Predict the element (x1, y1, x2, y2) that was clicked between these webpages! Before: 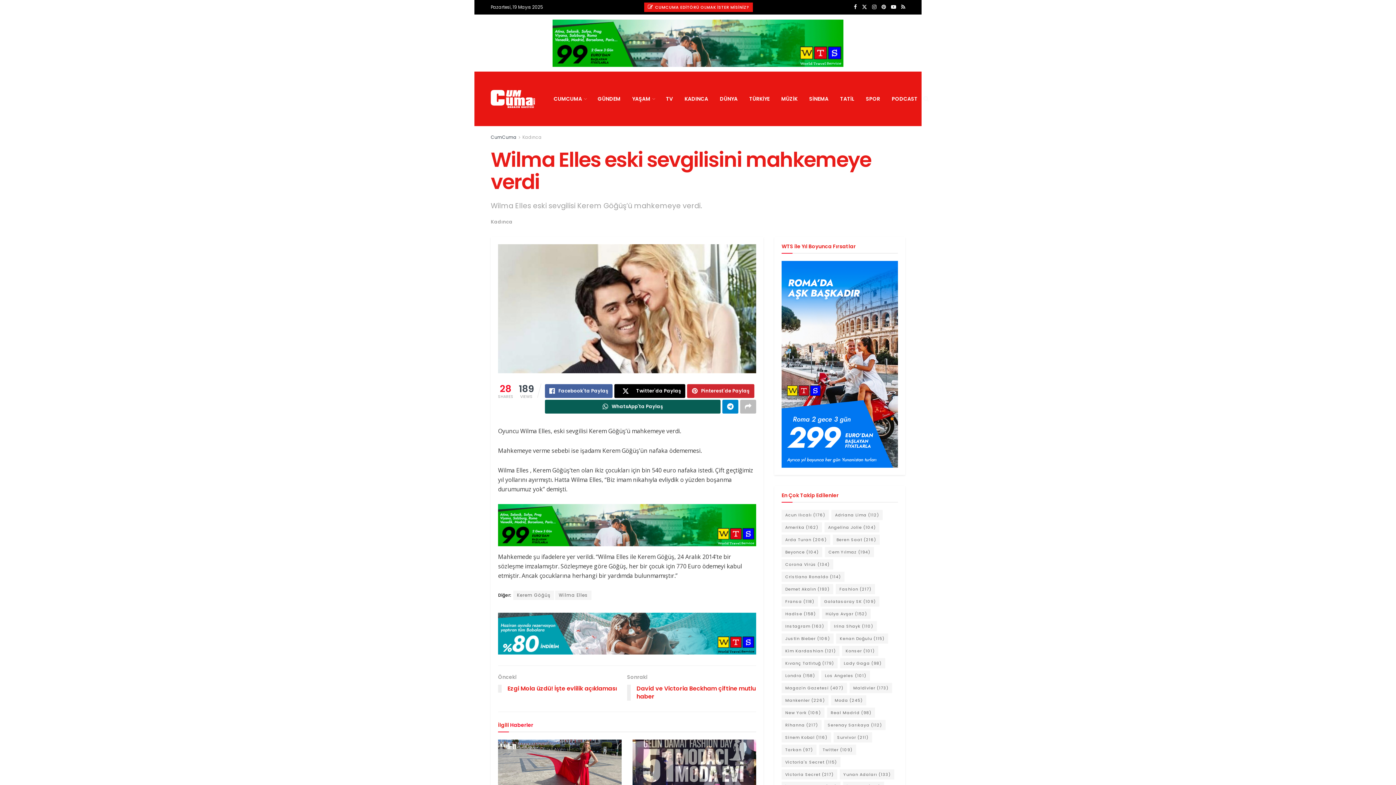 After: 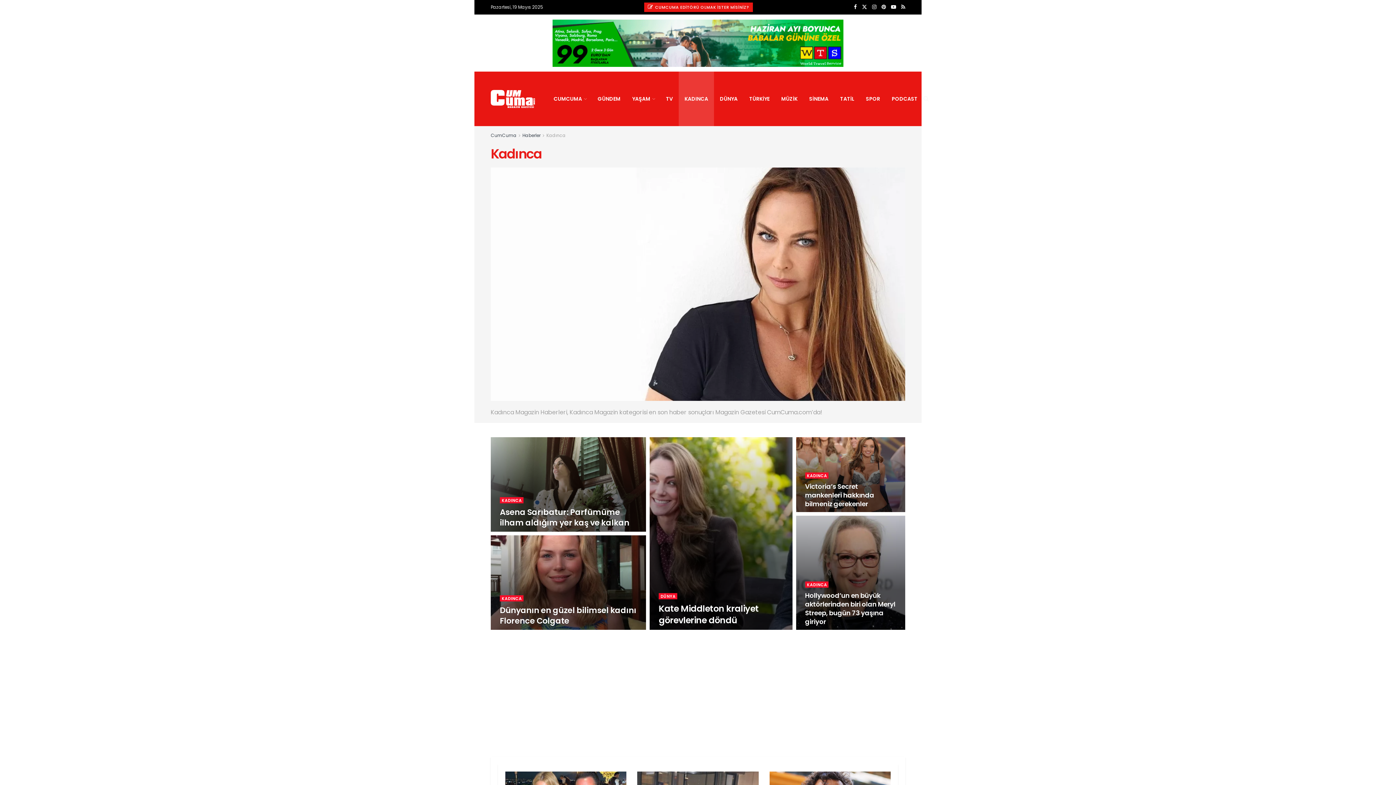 Action: bbox: (522, 134, 541, 140) label: Kadınca